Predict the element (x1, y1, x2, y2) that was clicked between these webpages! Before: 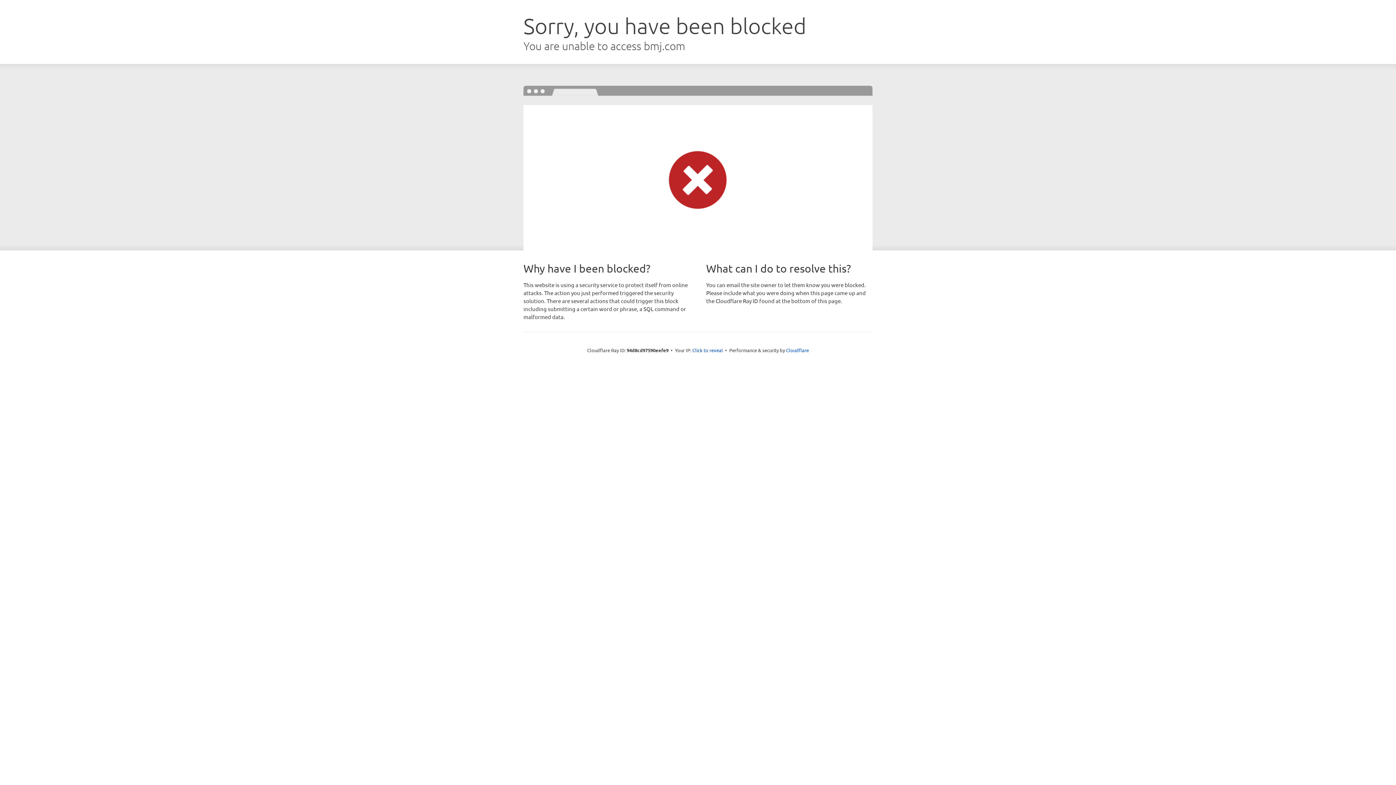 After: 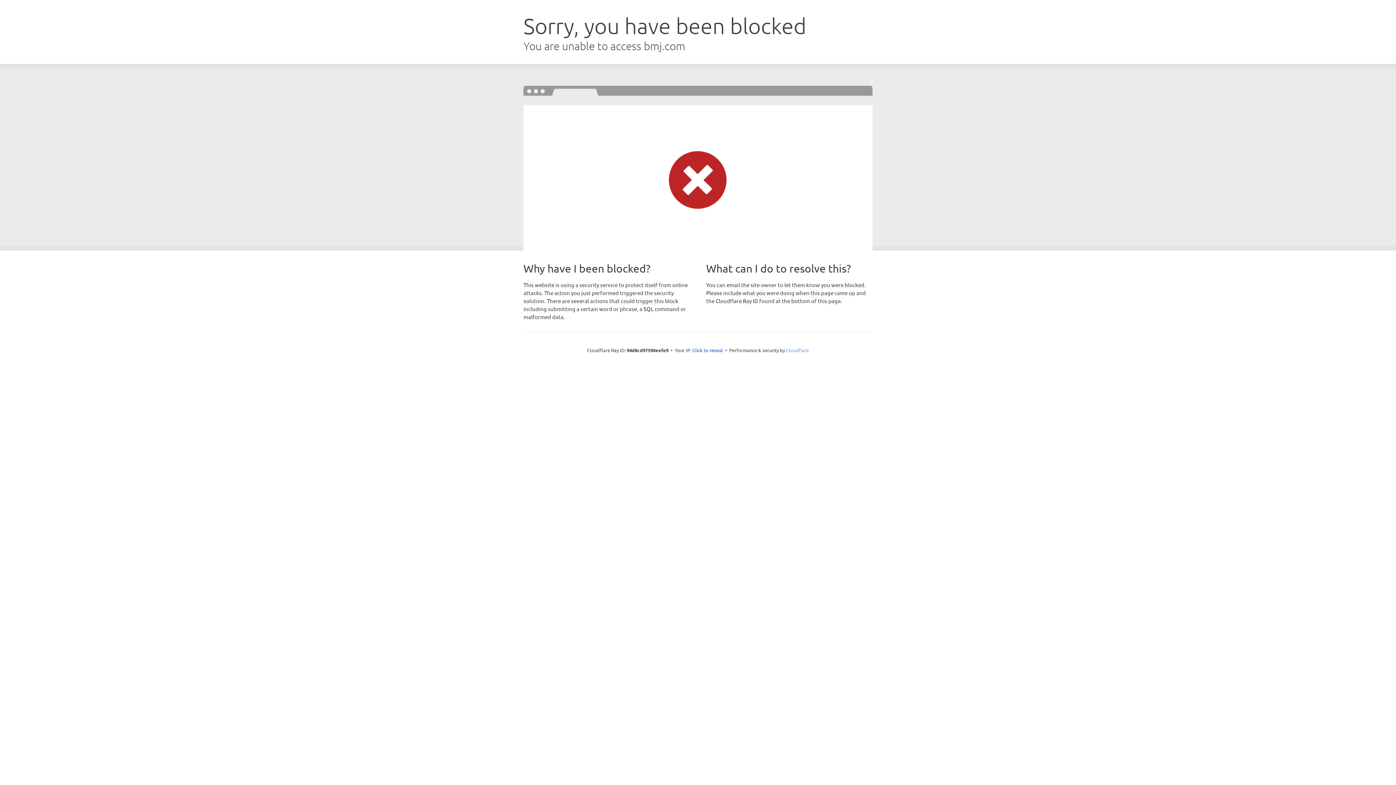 Action: label: Cloudflare bbox: (786, 347, 809, 353)